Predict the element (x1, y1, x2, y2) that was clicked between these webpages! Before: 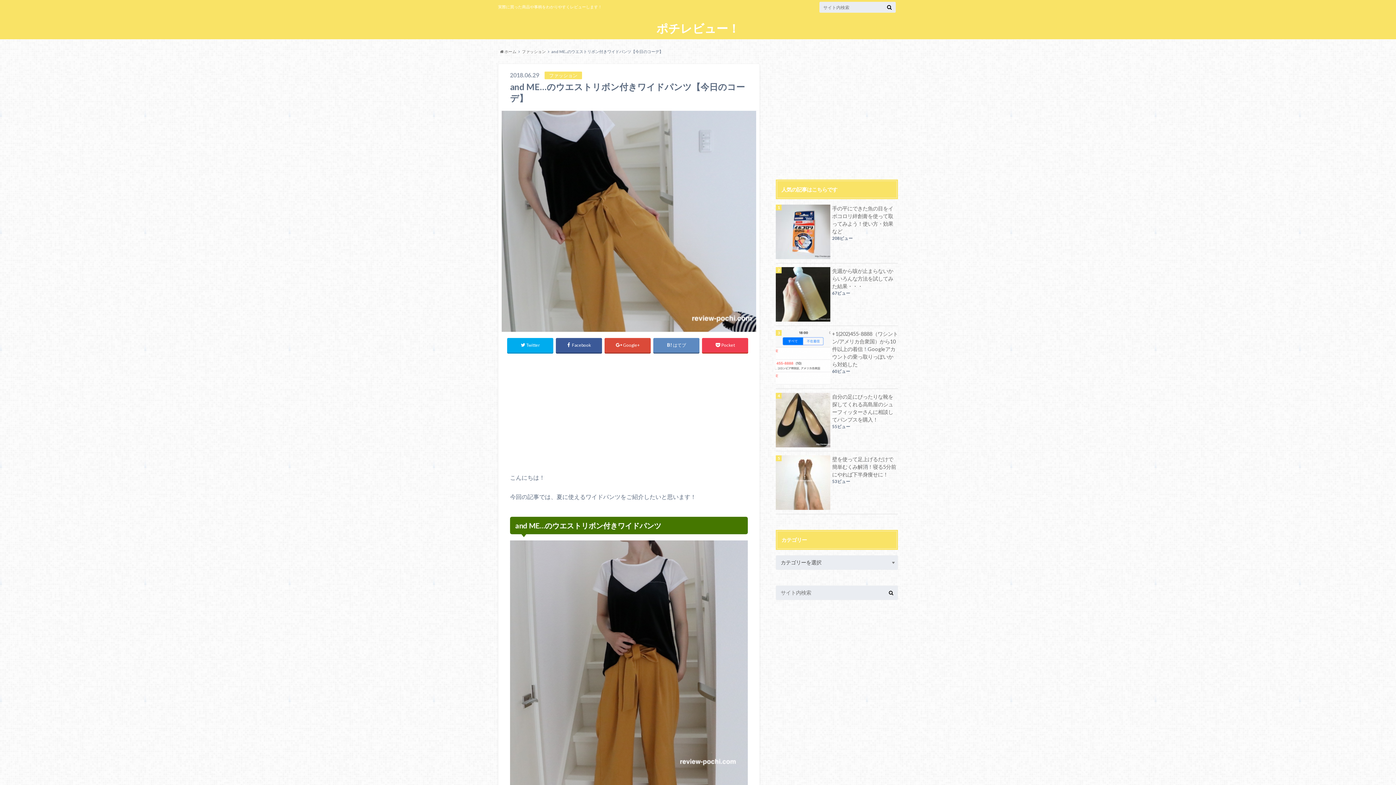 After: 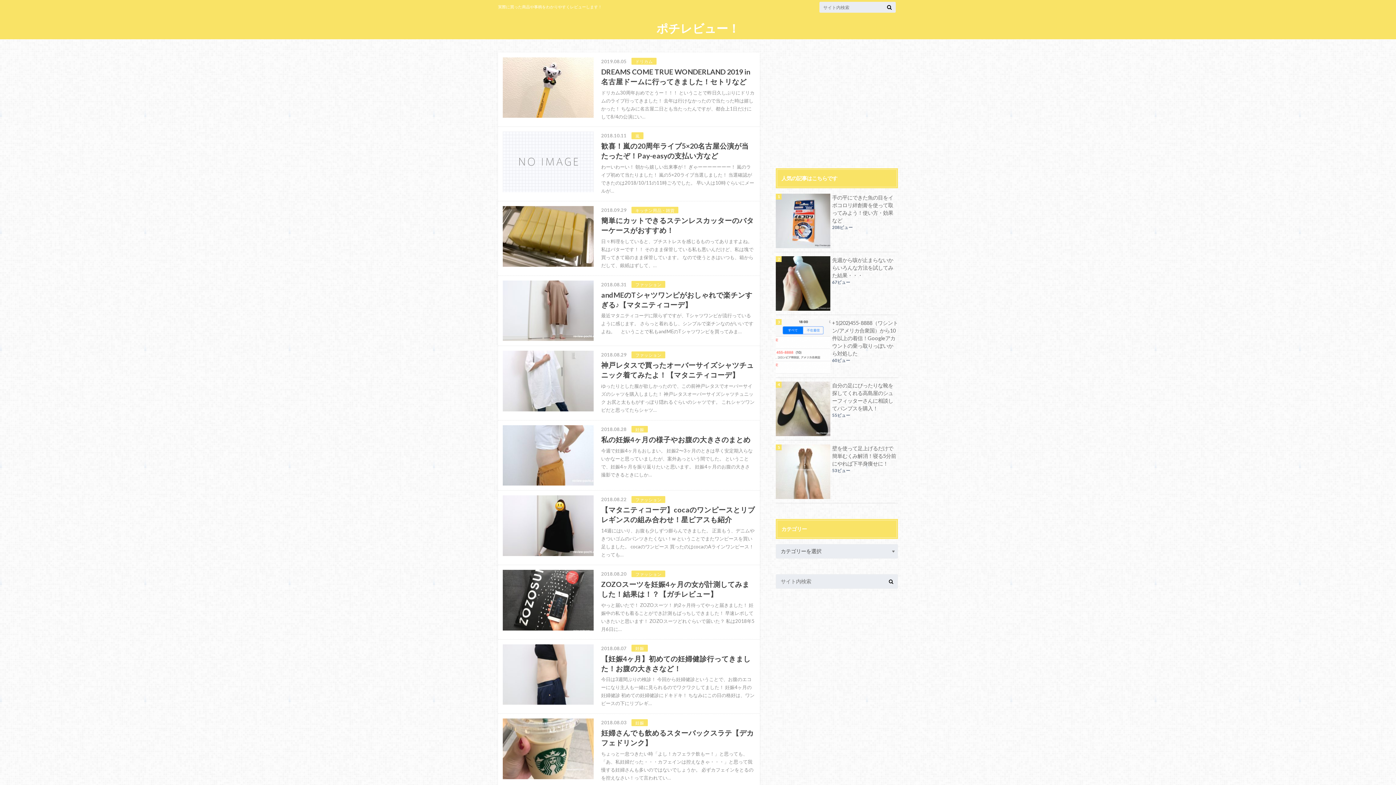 Action: bbox: (656, 21, 739, 34) label: ポチレビュー！